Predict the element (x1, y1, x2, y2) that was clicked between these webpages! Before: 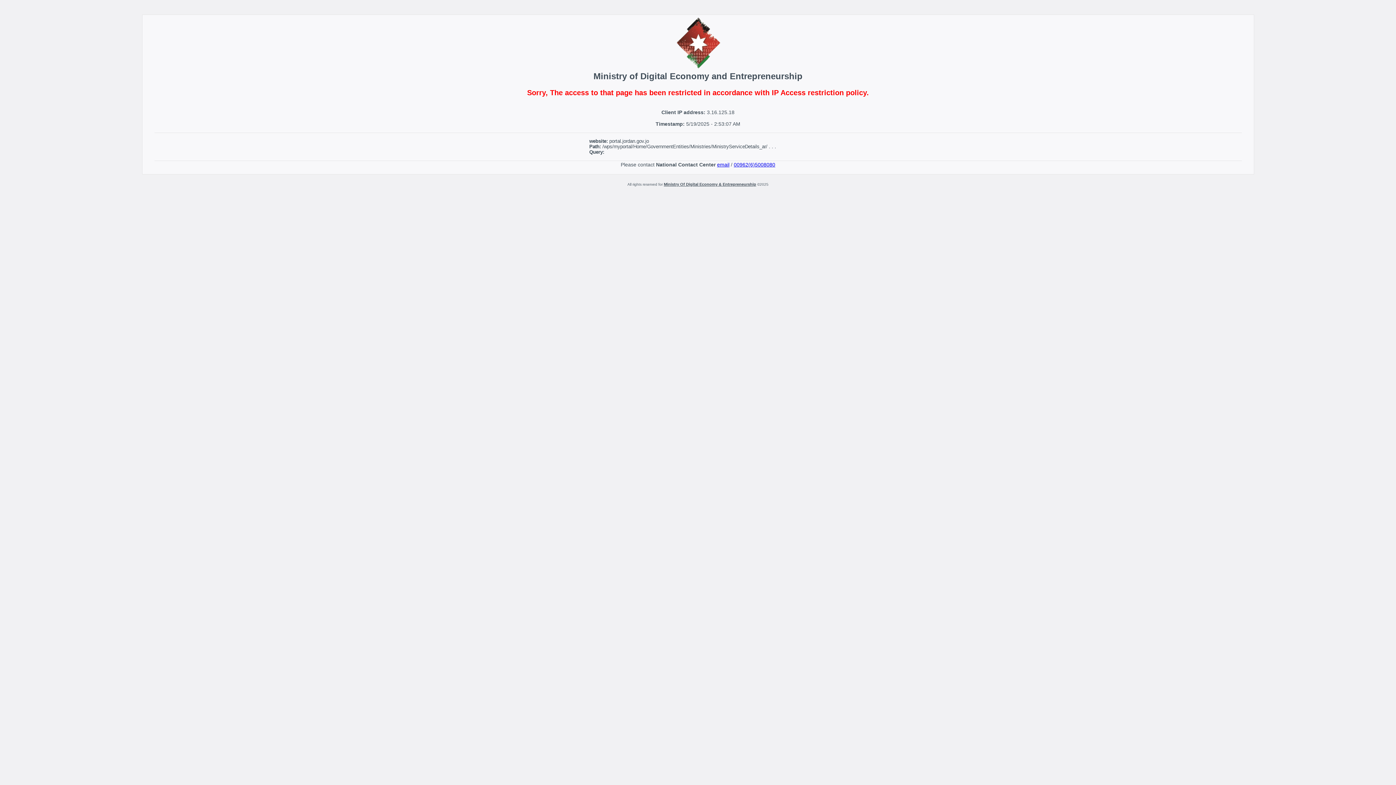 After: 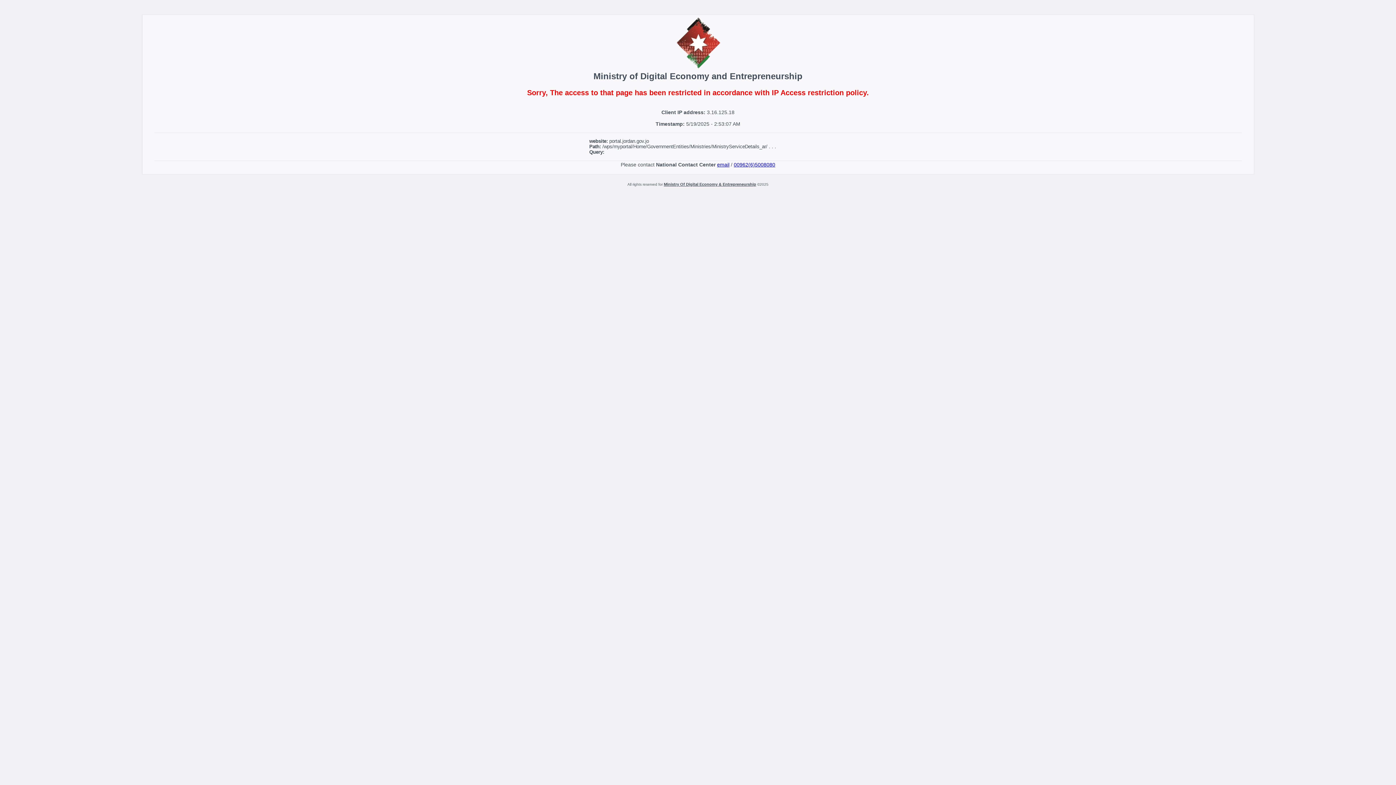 Action: label: Ministry Of Digital Economy & Entrepreneurship bbox: (664, 182, 756, 186)